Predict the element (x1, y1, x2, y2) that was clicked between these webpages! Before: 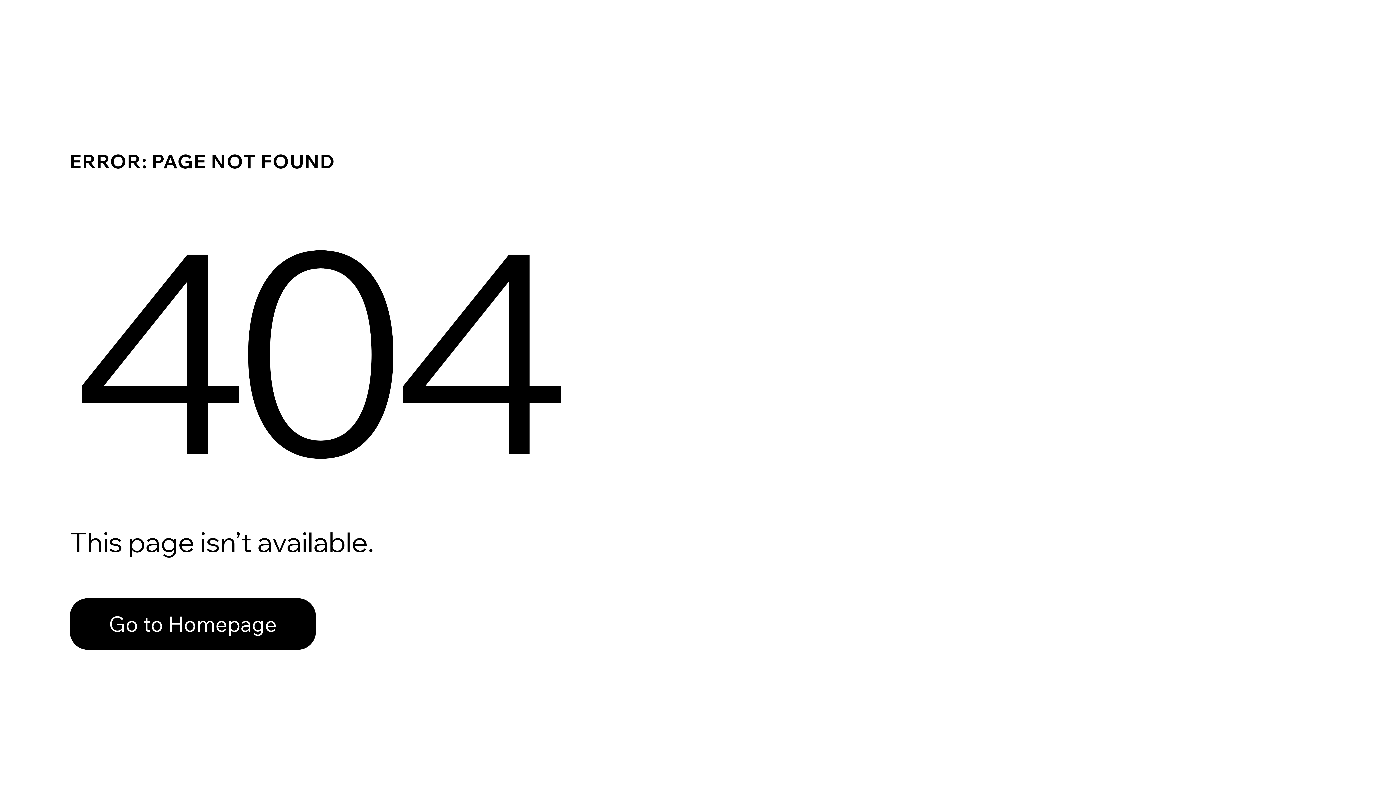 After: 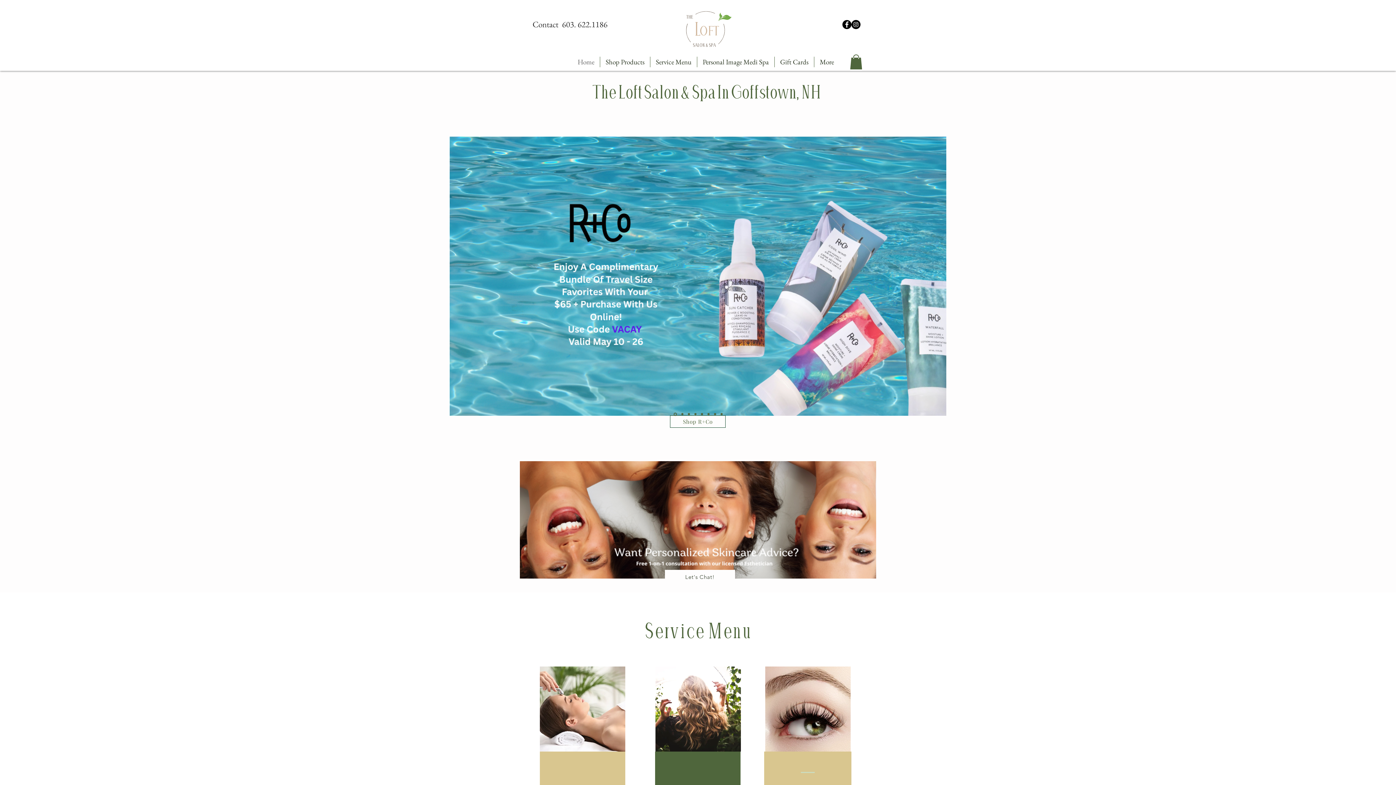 Action: label: Go to Homepage bbox: (69, 582, 768, 659)